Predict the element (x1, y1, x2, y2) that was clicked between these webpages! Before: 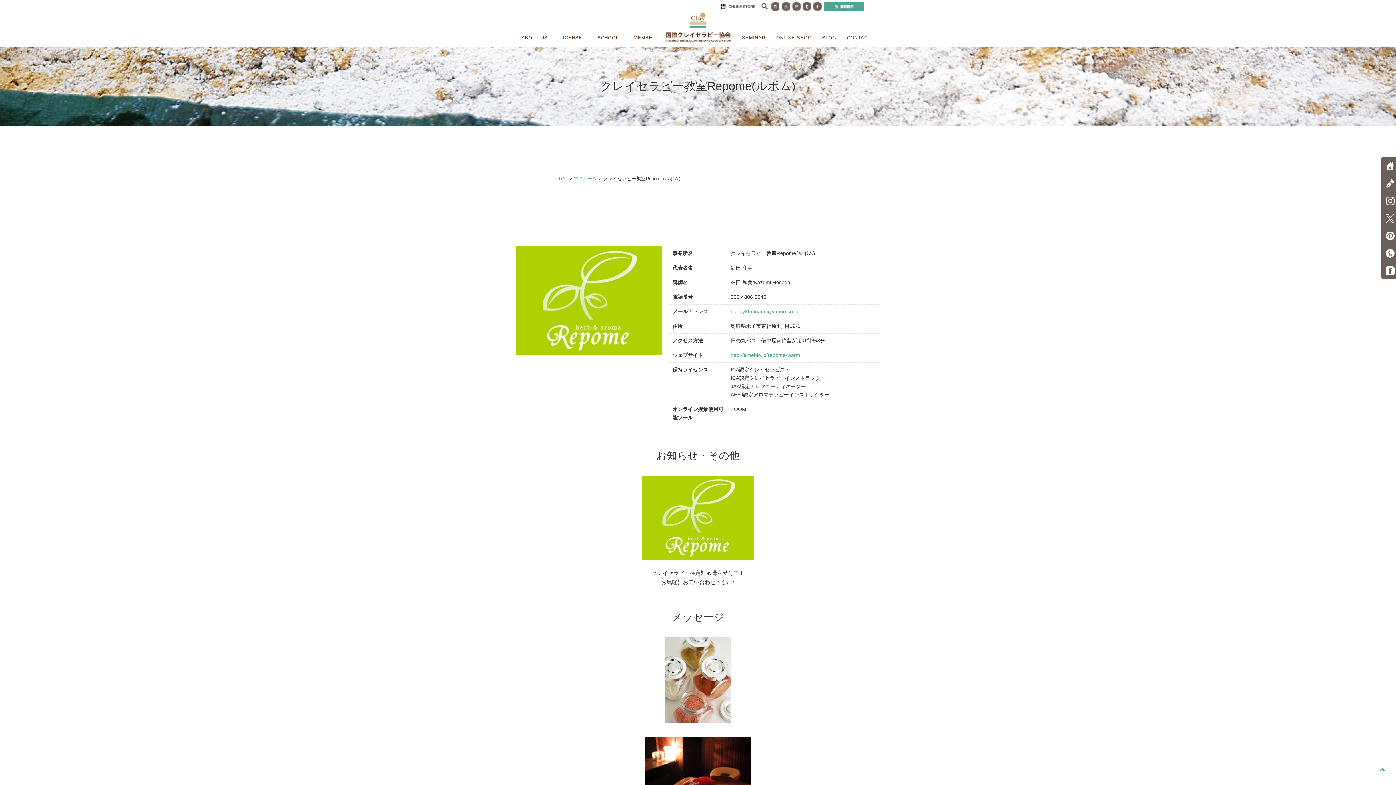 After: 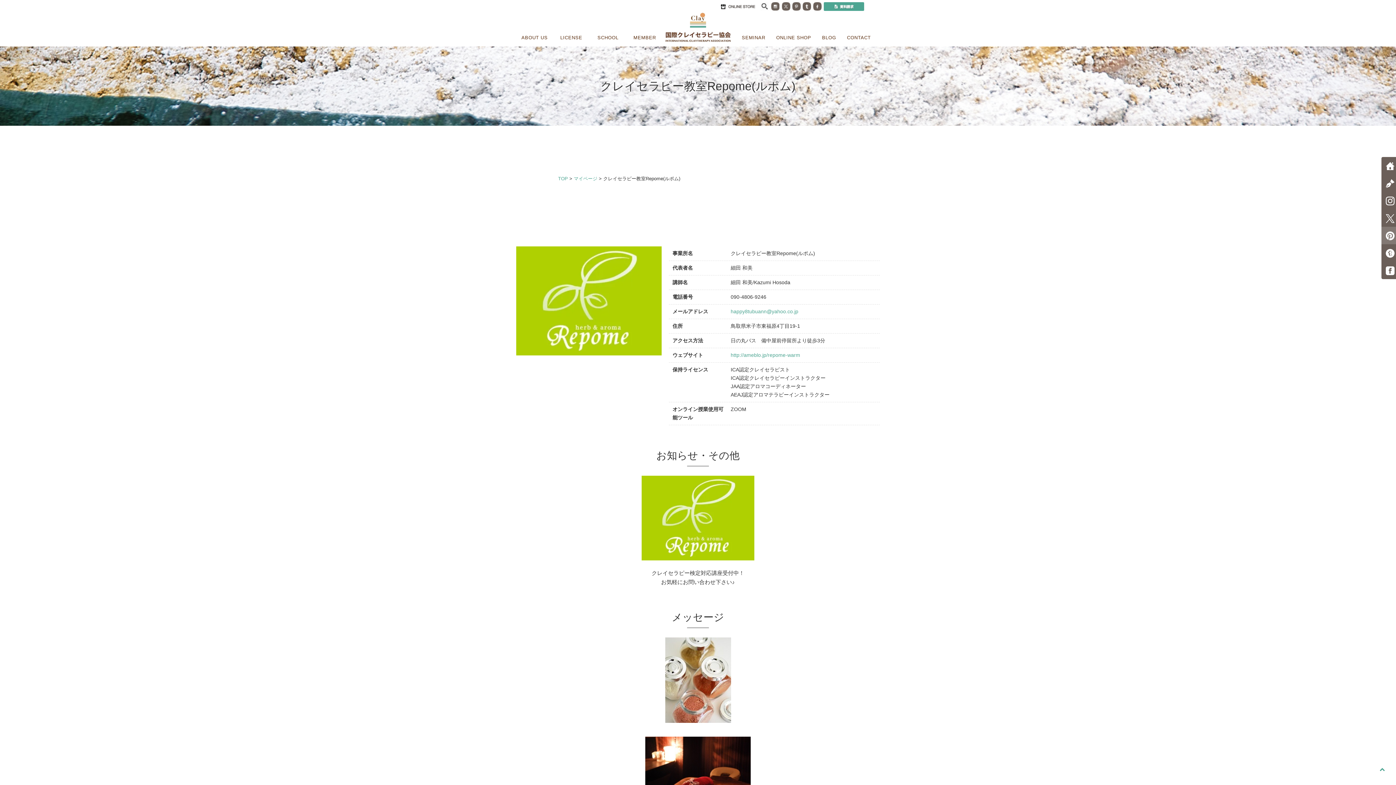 Action: bbox: (1381, 226, 1399, 244)